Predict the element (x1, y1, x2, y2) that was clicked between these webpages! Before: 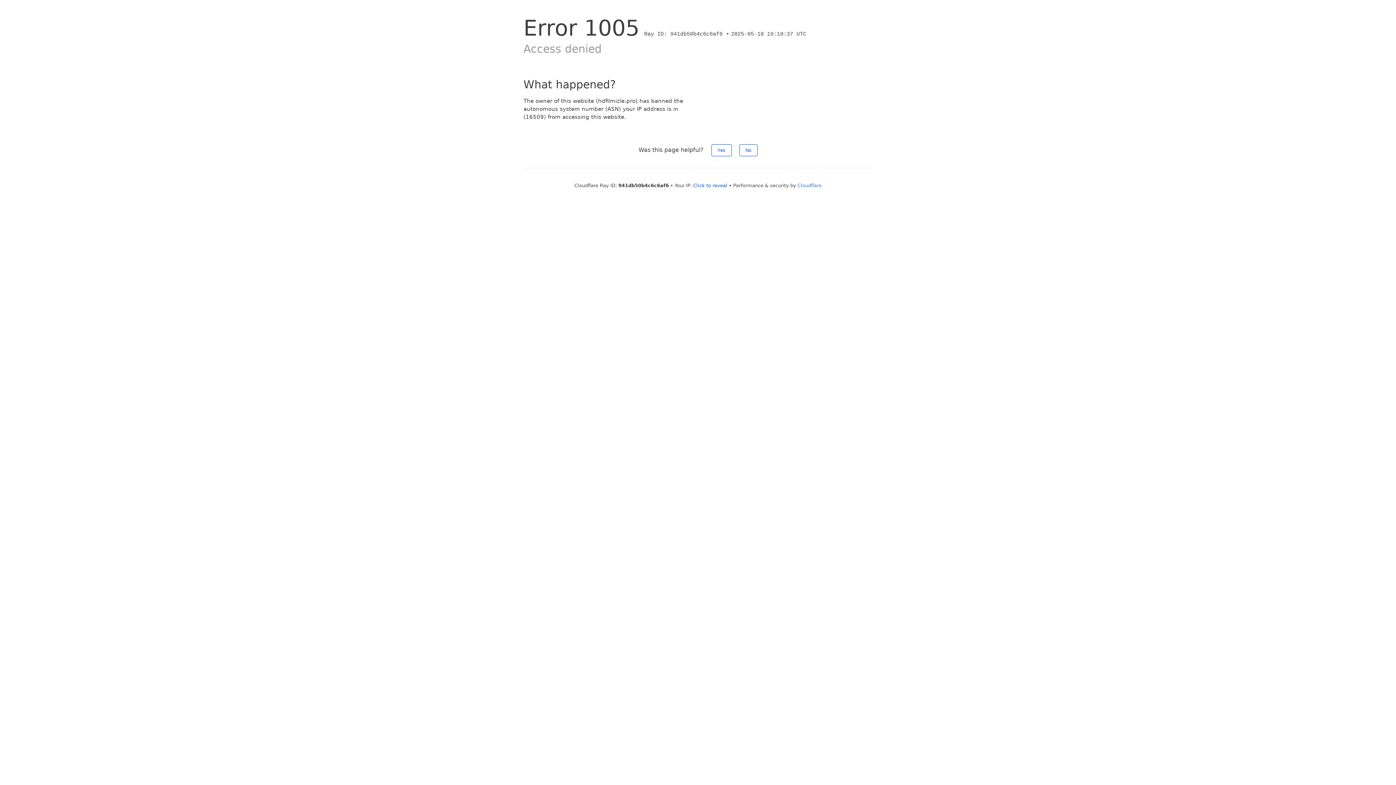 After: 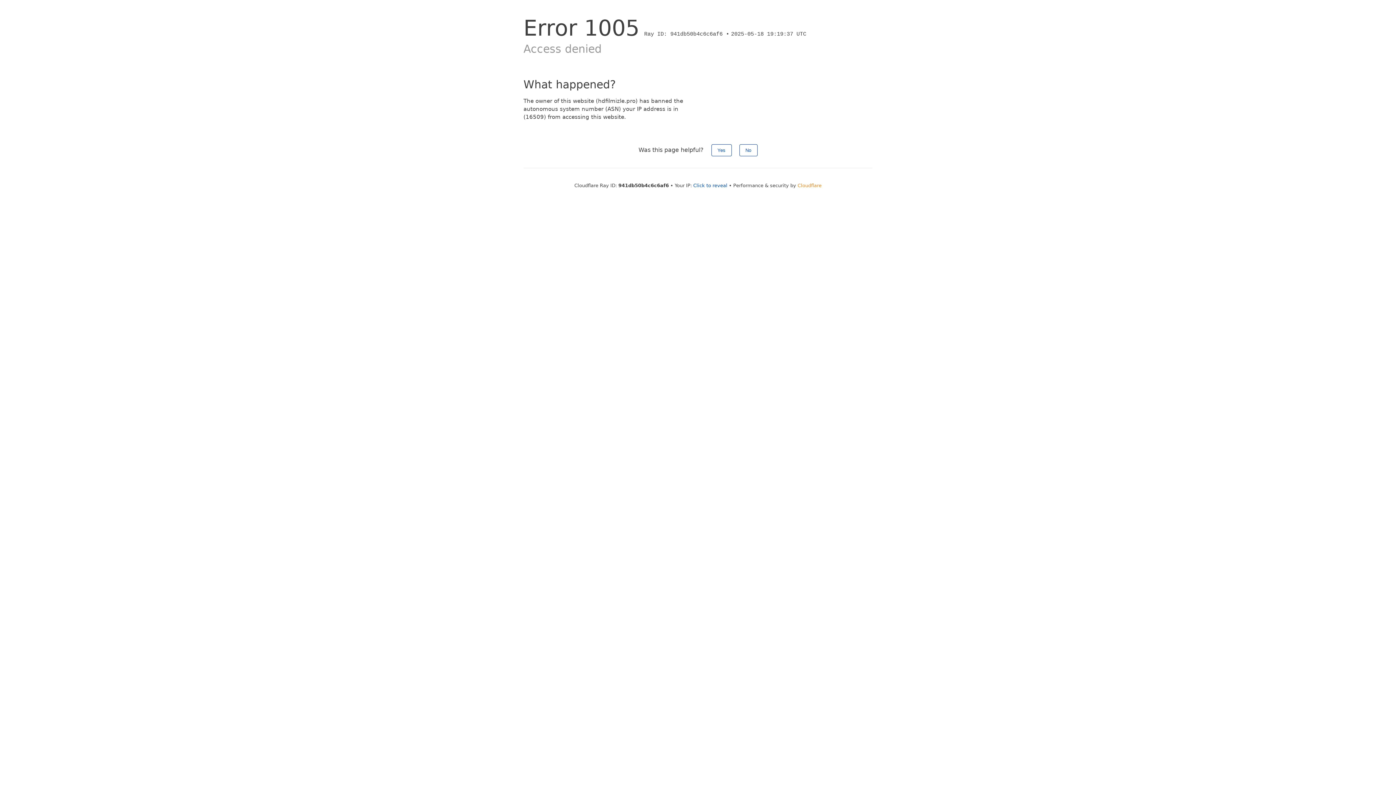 Action: bbox: (797, 182, 821, 188) label: Cloudflare